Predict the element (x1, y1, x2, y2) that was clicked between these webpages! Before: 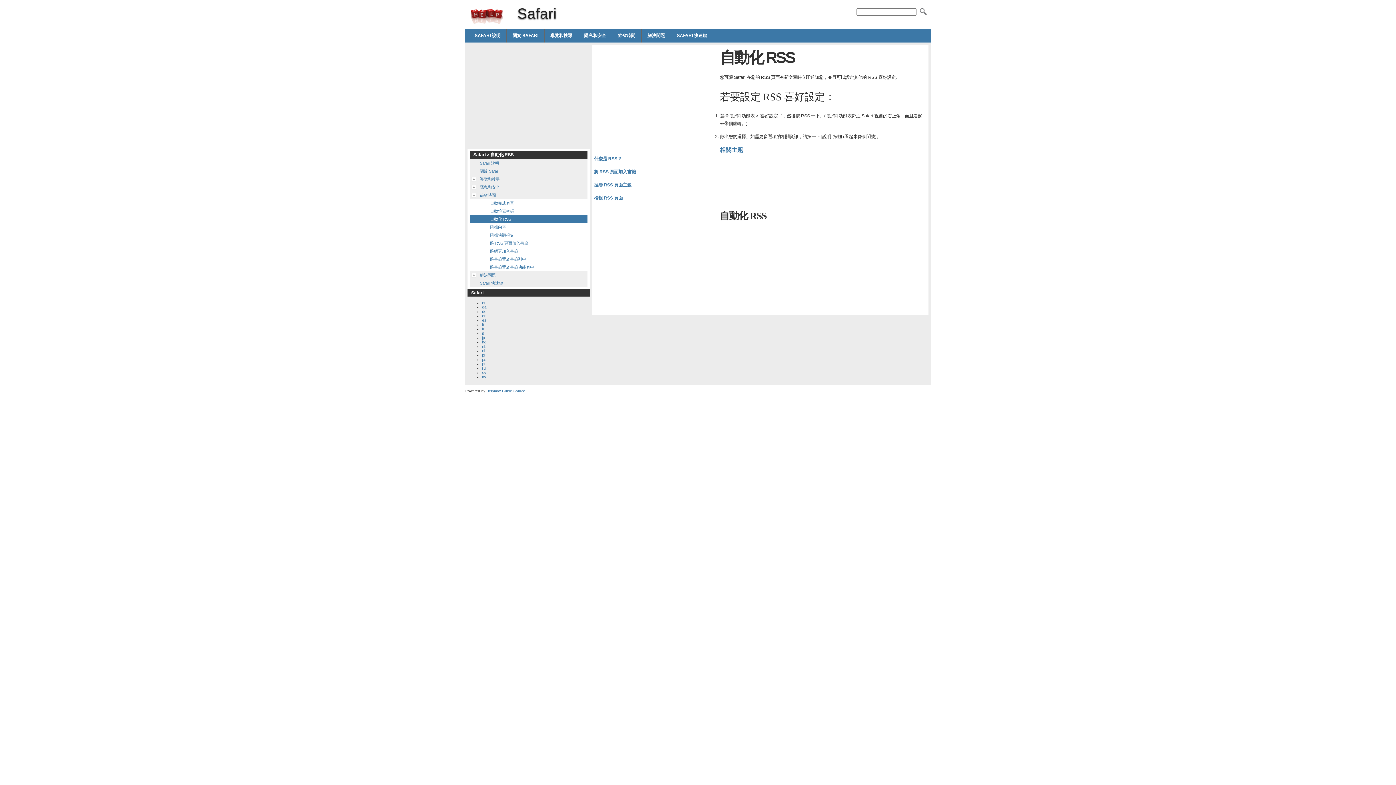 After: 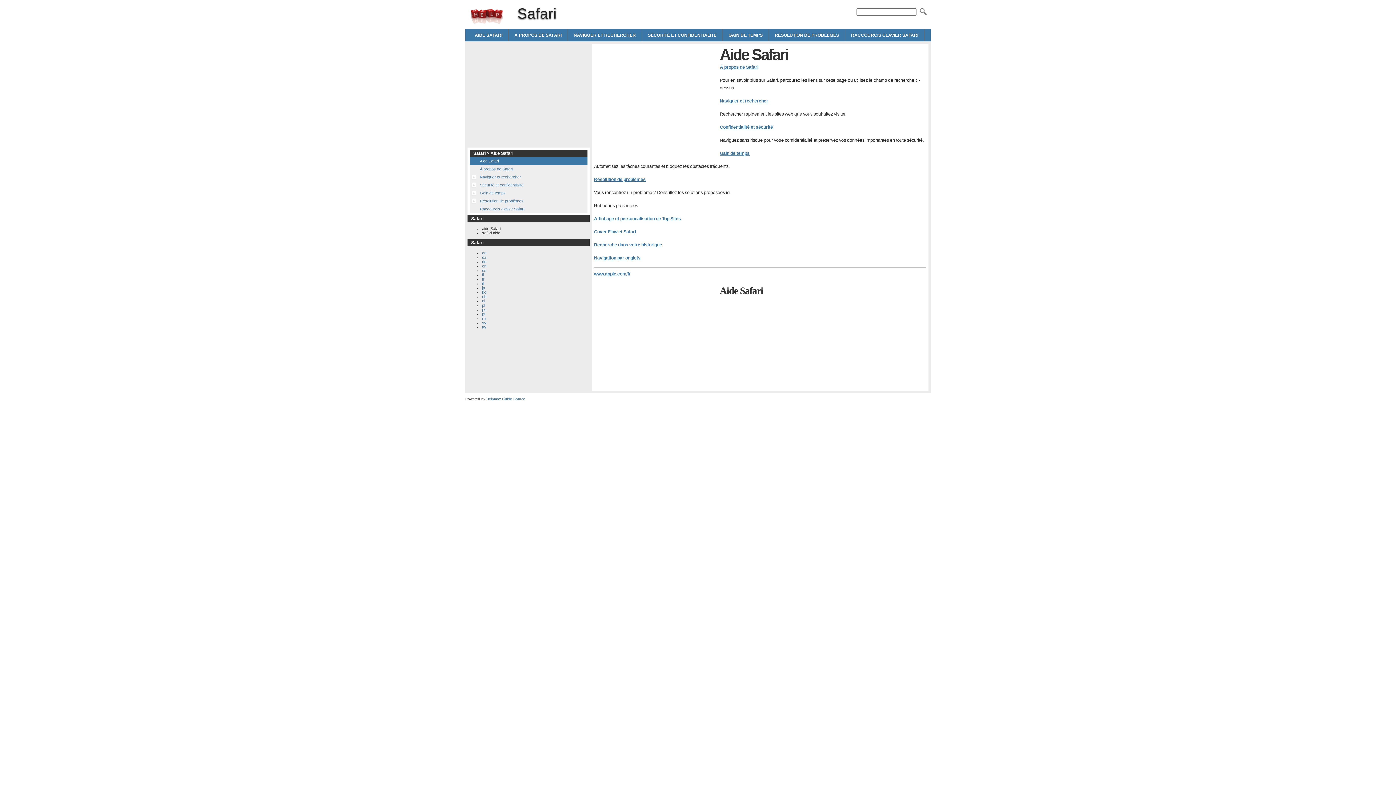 Action: bbox: (482, 326, 484, 331) label: fr